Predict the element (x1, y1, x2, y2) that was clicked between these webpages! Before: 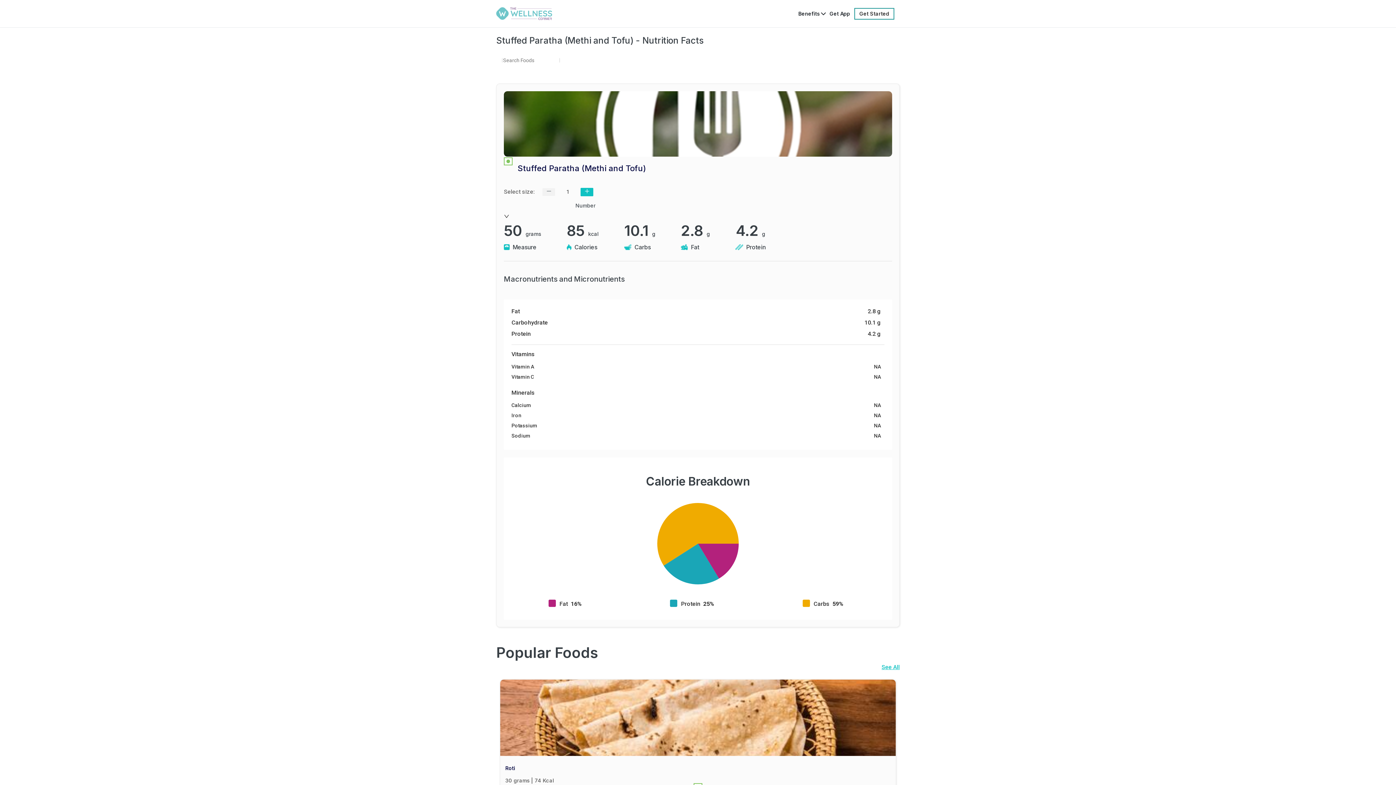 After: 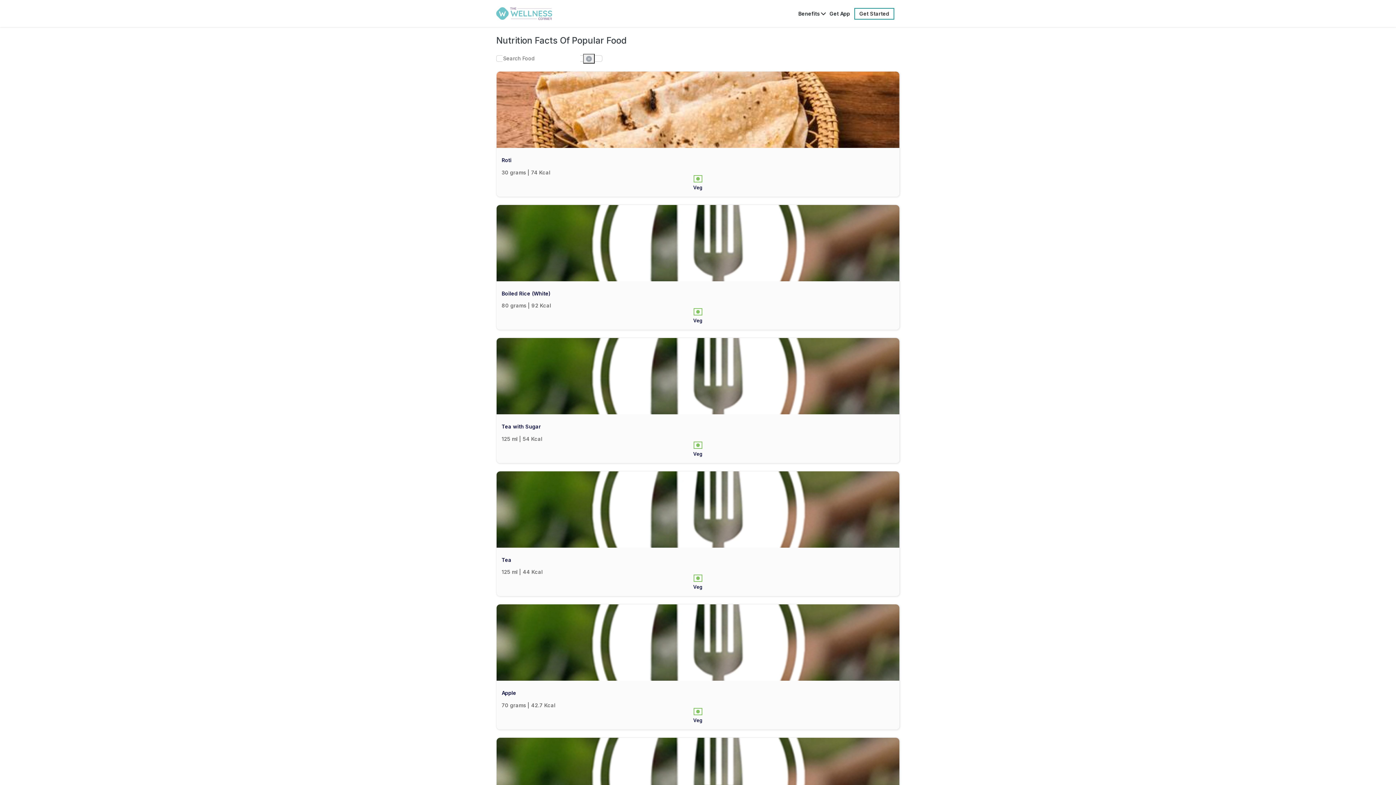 Action: label: See All bbox: (881, 664, 900, 670)